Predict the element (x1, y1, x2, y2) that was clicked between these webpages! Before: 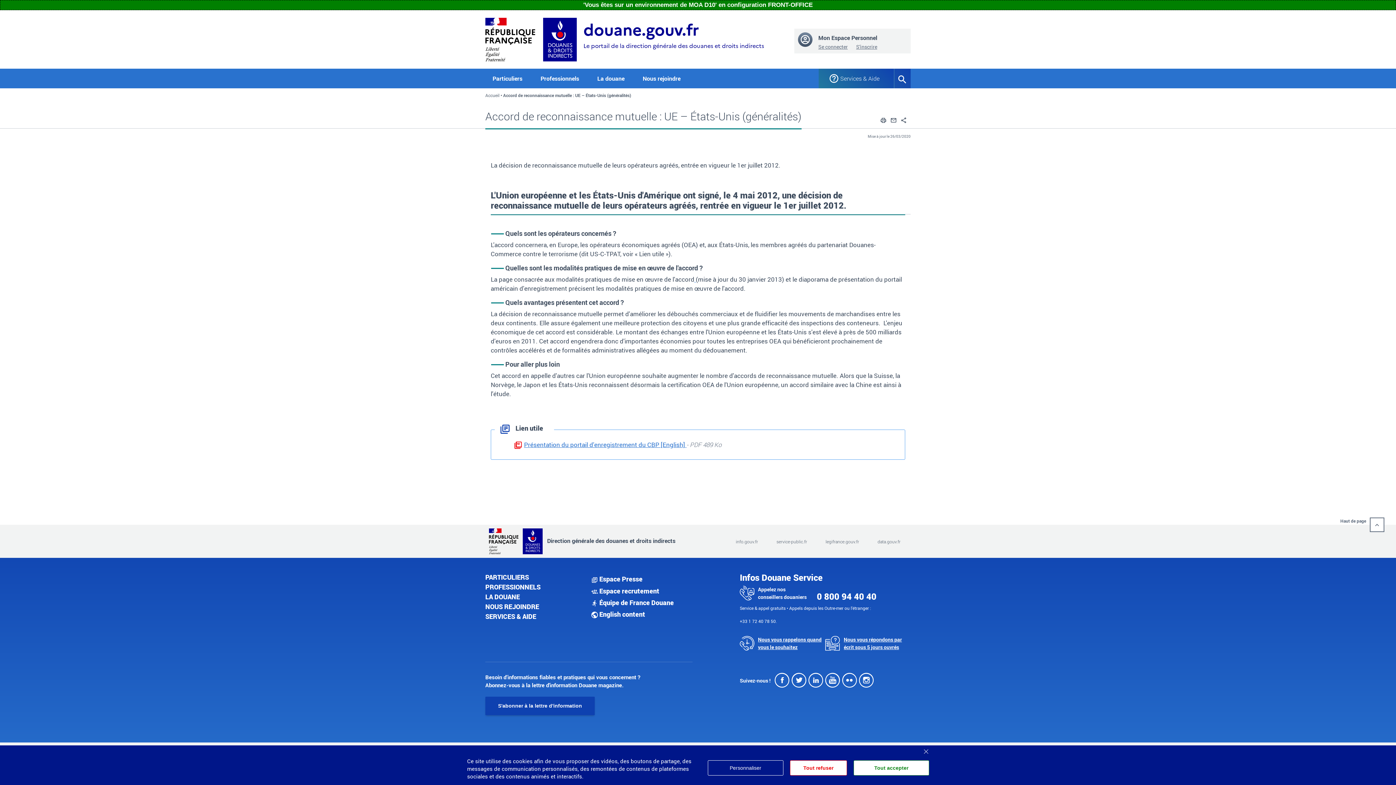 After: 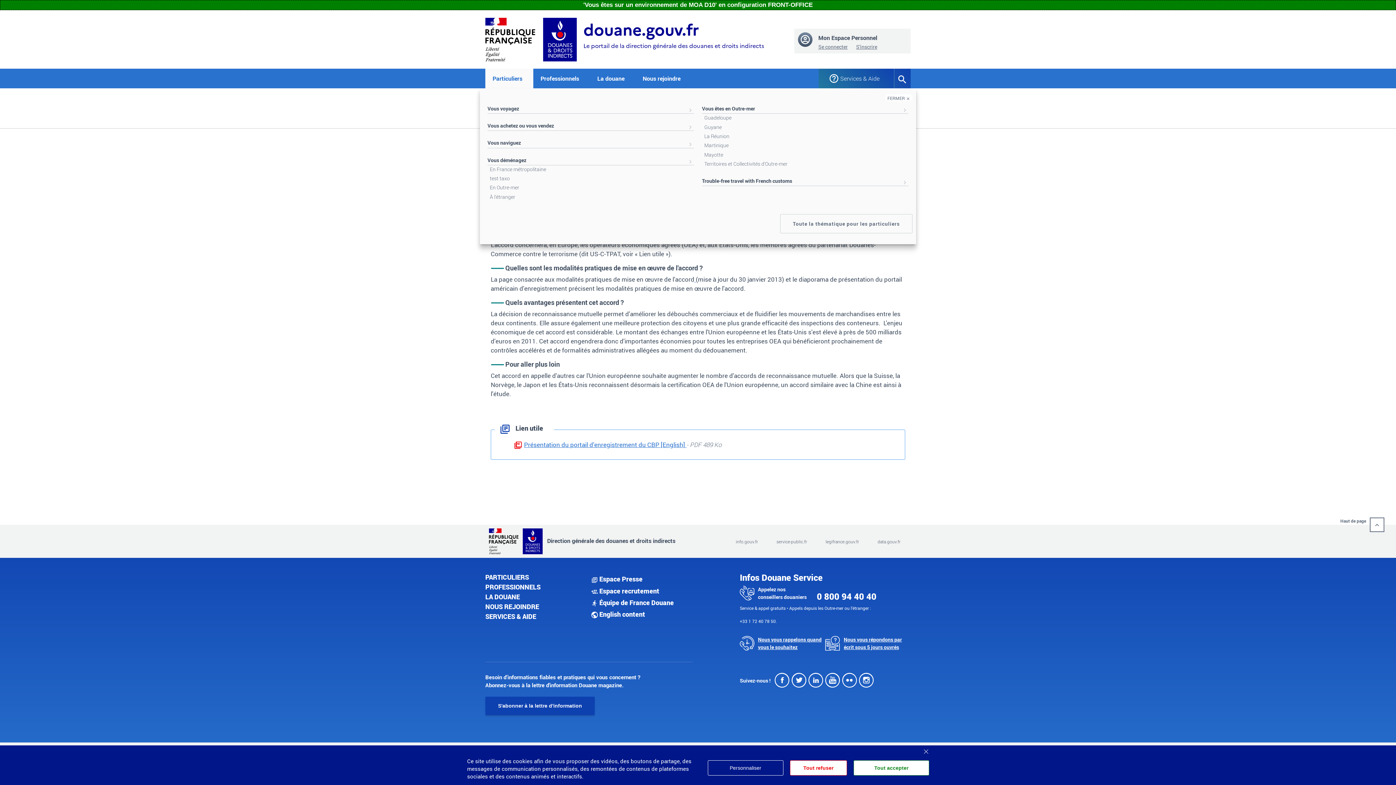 Action: bbox: (492, 68, 526, 88) label: Particuliers